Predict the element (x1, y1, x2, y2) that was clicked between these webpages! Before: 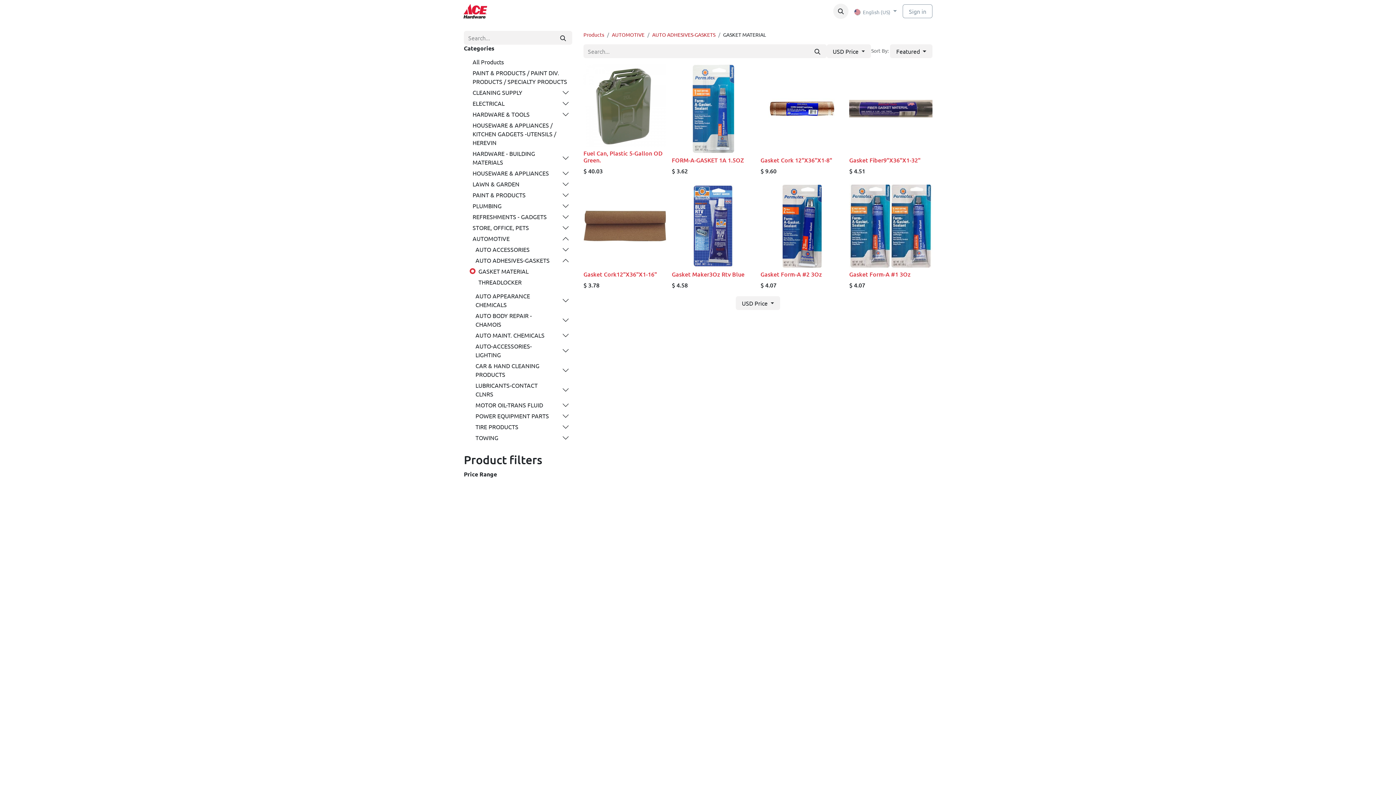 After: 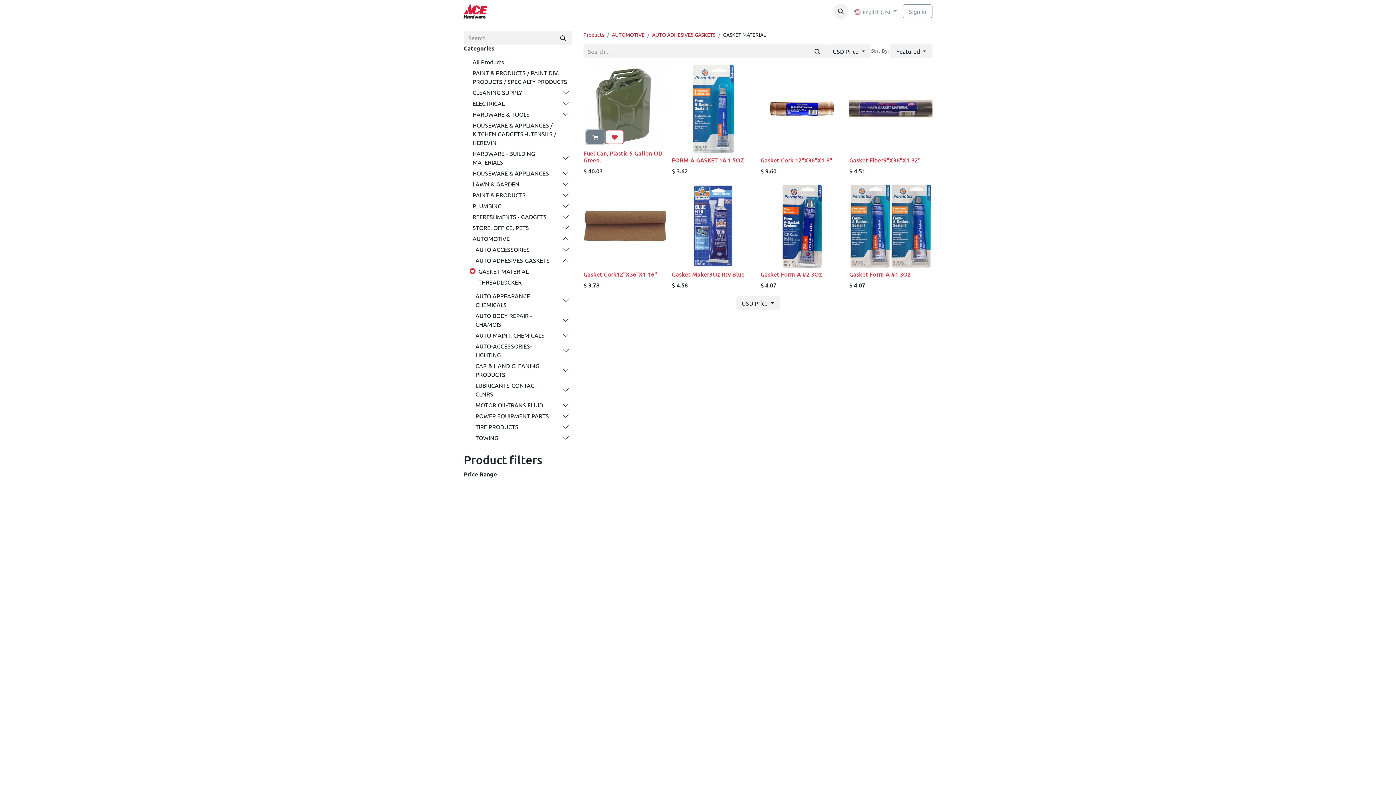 Action: bbox: (586, 130, 604, 143) label: Shopping cart